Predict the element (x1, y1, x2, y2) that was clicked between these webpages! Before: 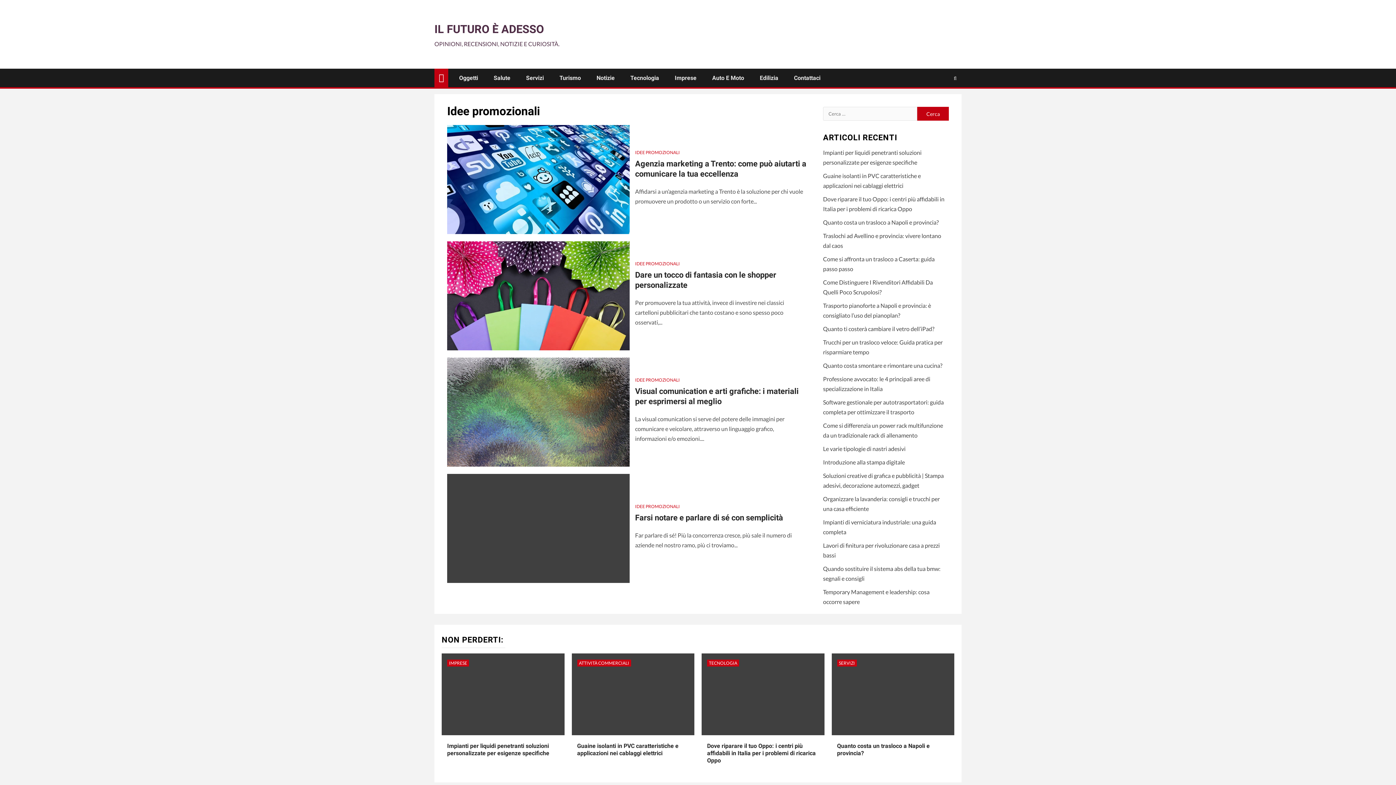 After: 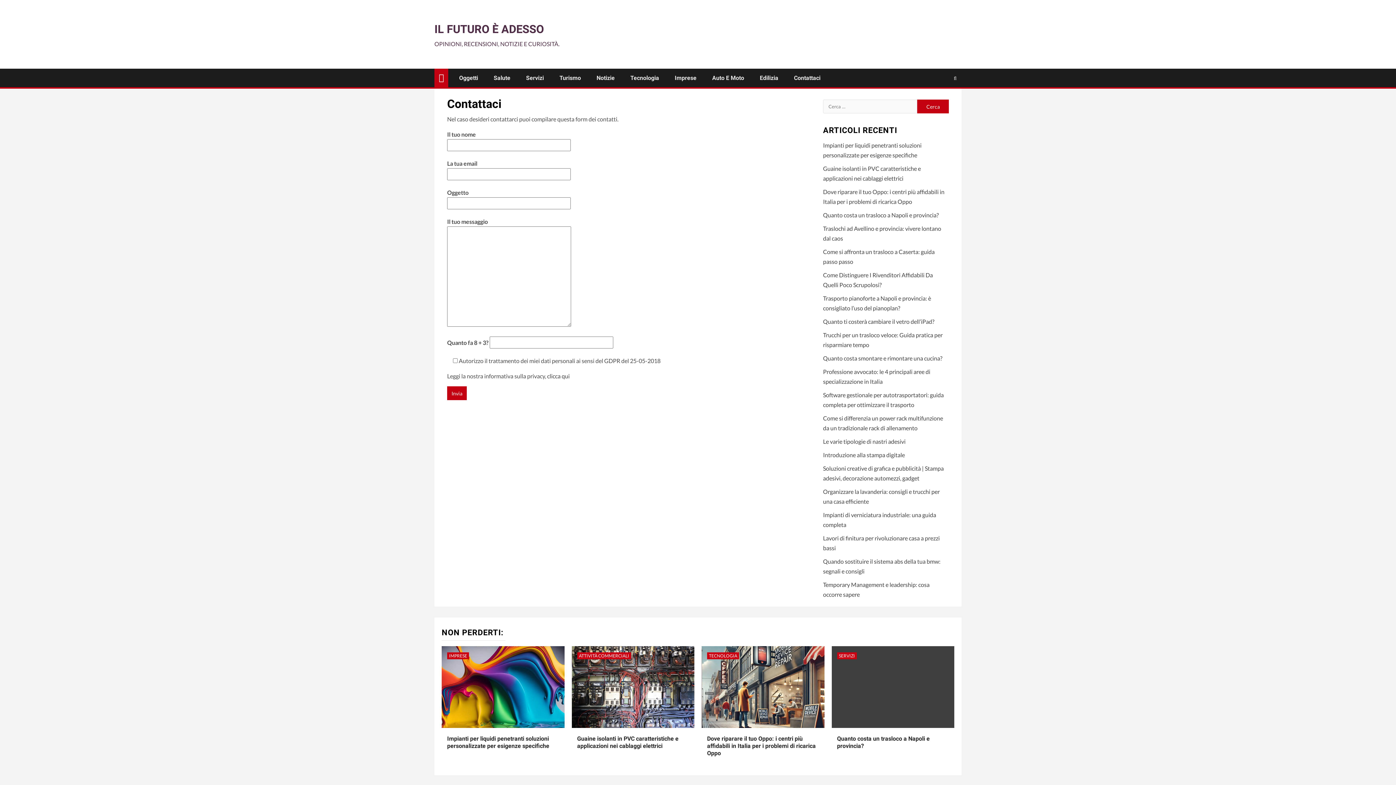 Action: bbox: (794, 74, 820, 81) label: Contattaci